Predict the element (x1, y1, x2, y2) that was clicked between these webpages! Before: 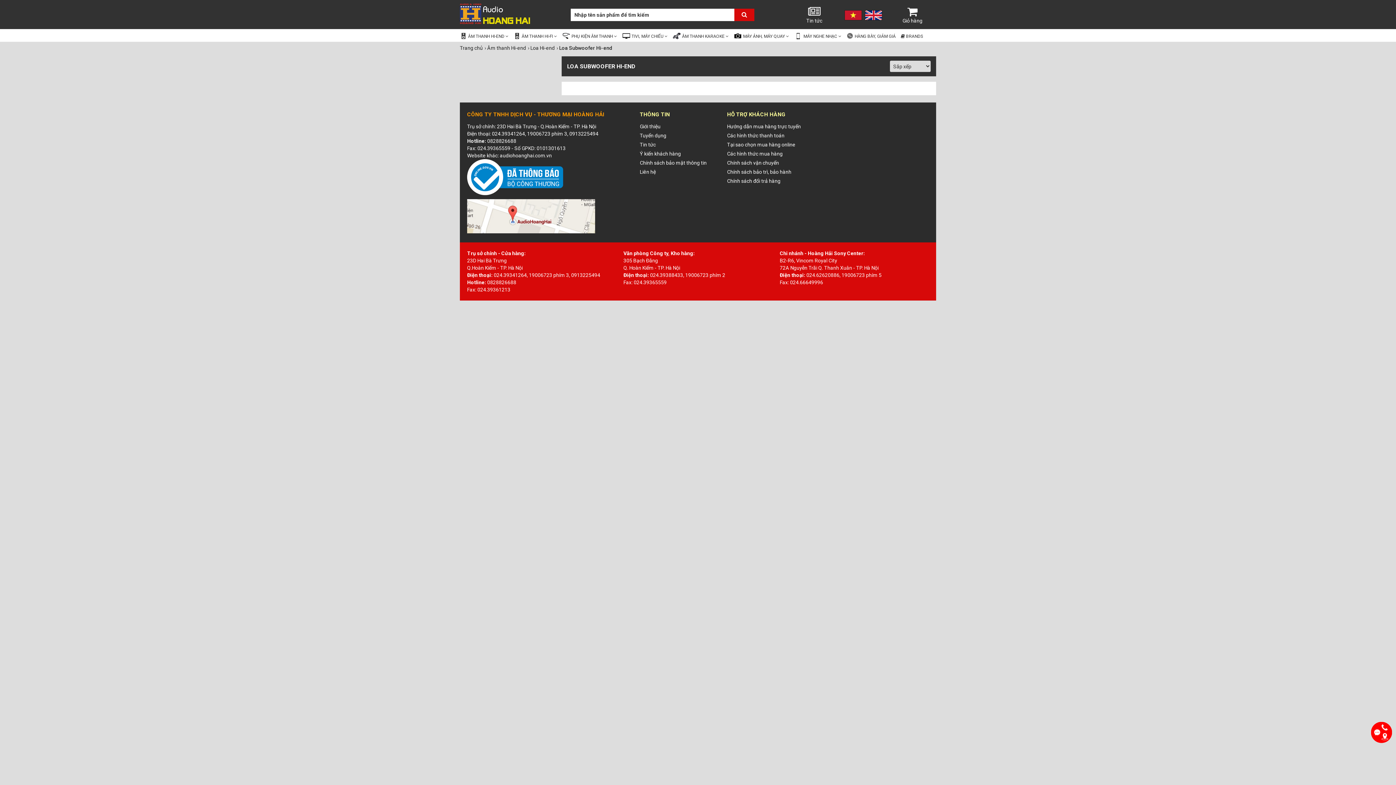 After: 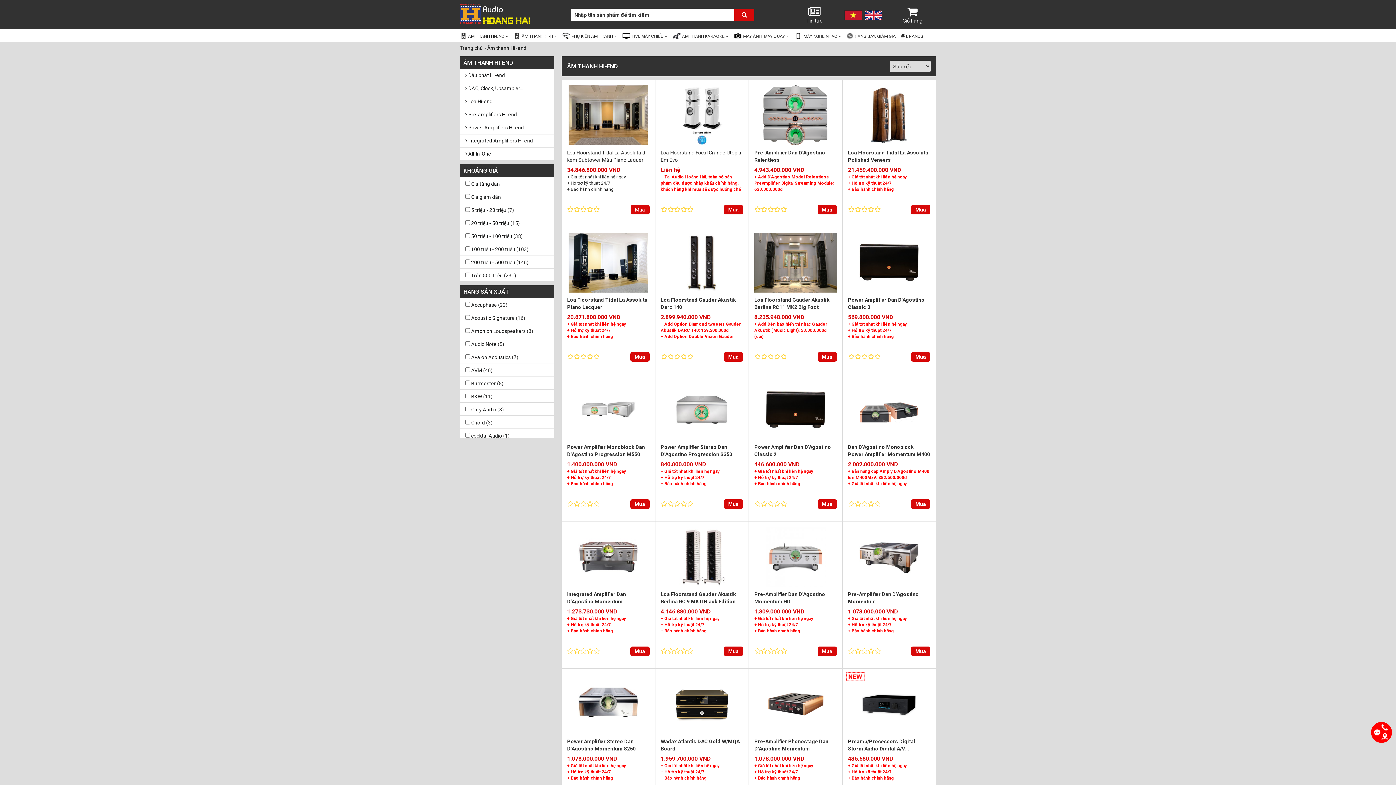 Action: label: Âm thanh Hi-end bbox: (487, 45, 526, 50)